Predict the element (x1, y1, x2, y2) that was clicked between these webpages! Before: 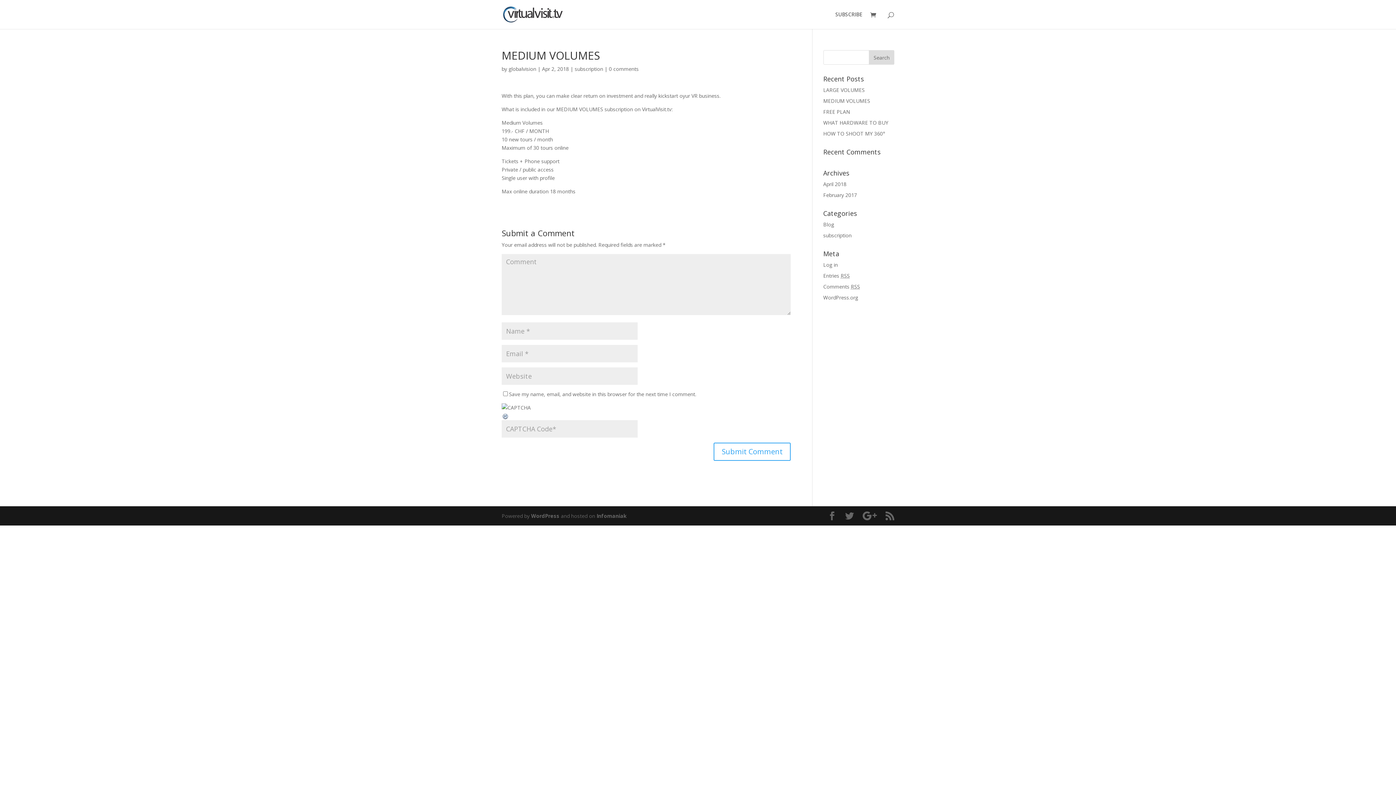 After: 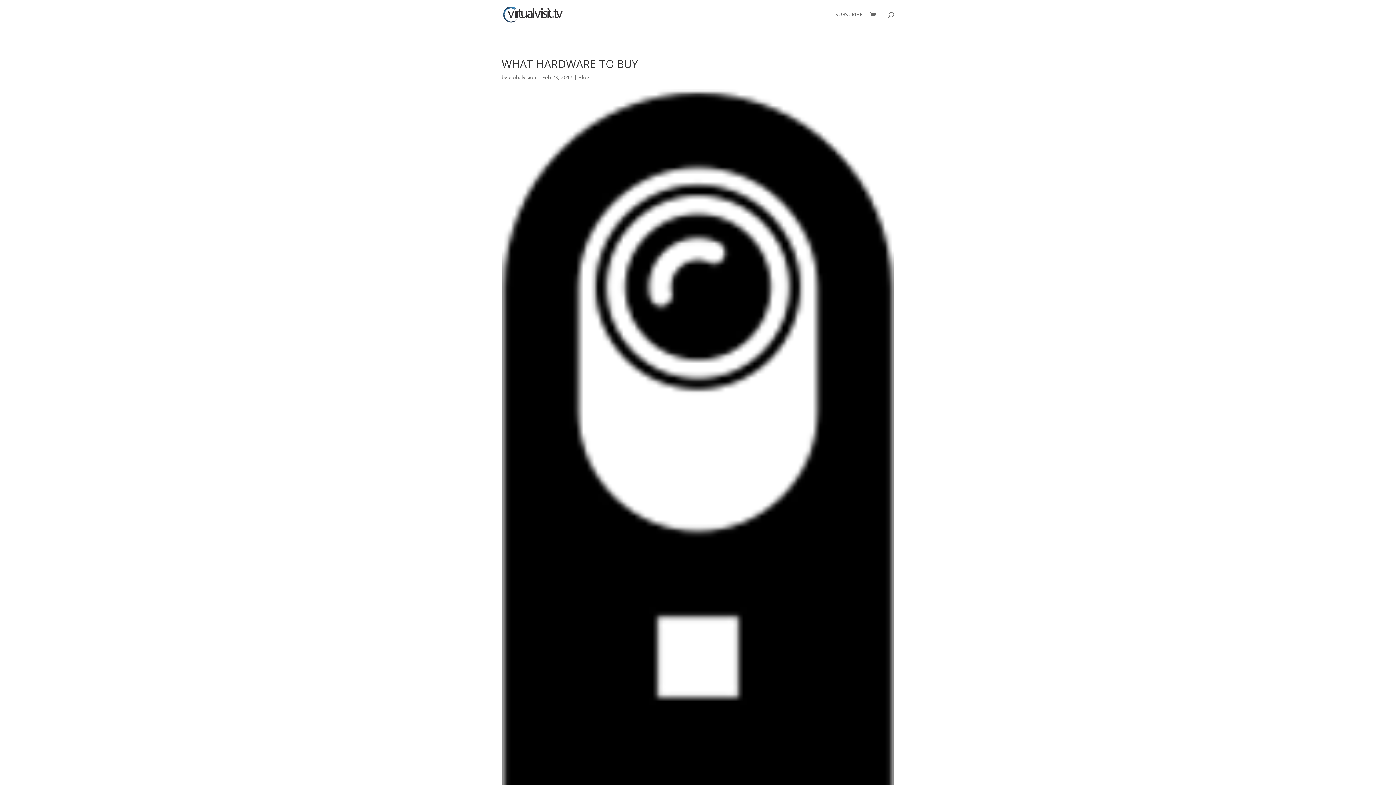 Action: bbox: (823, 119, 888, 126) label: WHAT HARDWARE TO BUY